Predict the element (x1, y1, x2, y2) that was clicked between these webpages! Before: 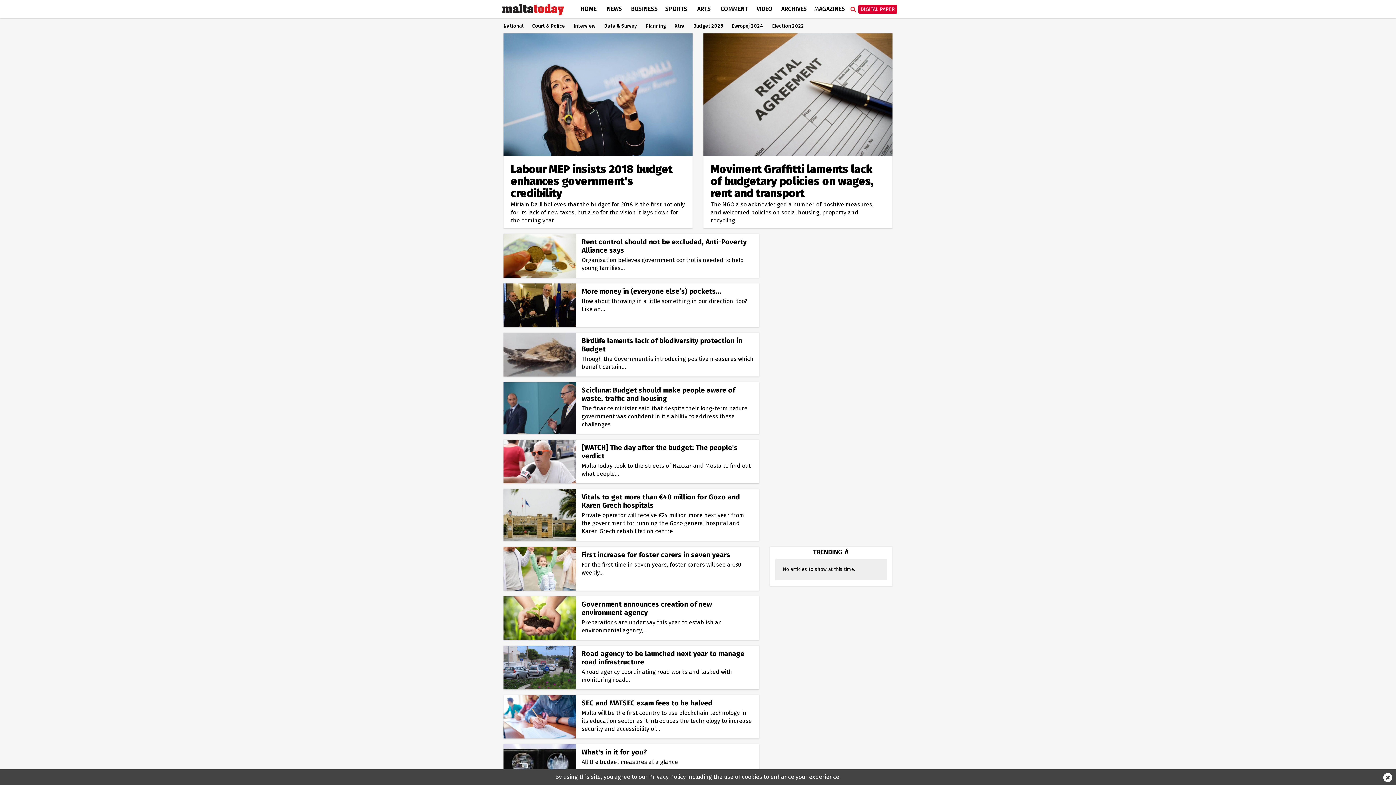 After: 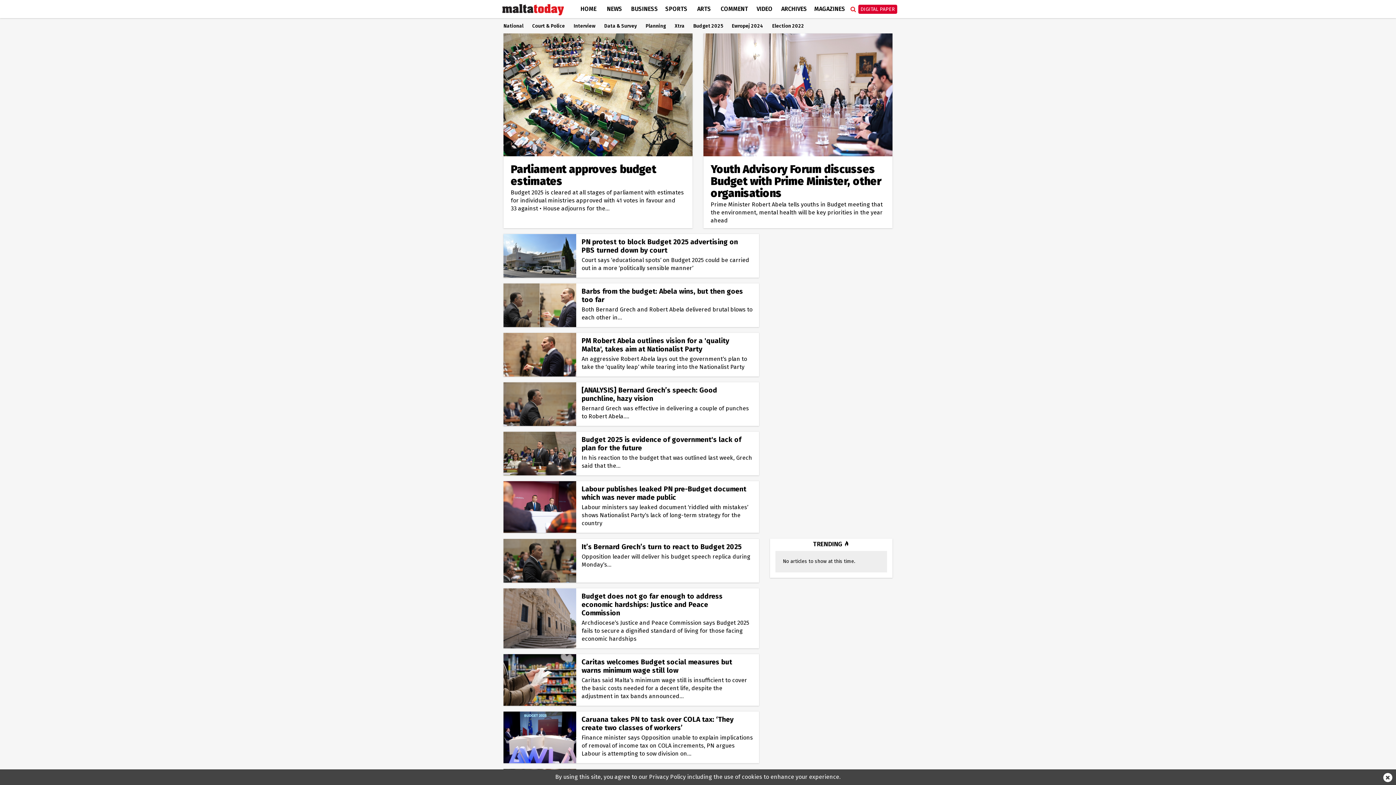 Action: label: Budget 2025 bbox: (693, 23, 723, 29)